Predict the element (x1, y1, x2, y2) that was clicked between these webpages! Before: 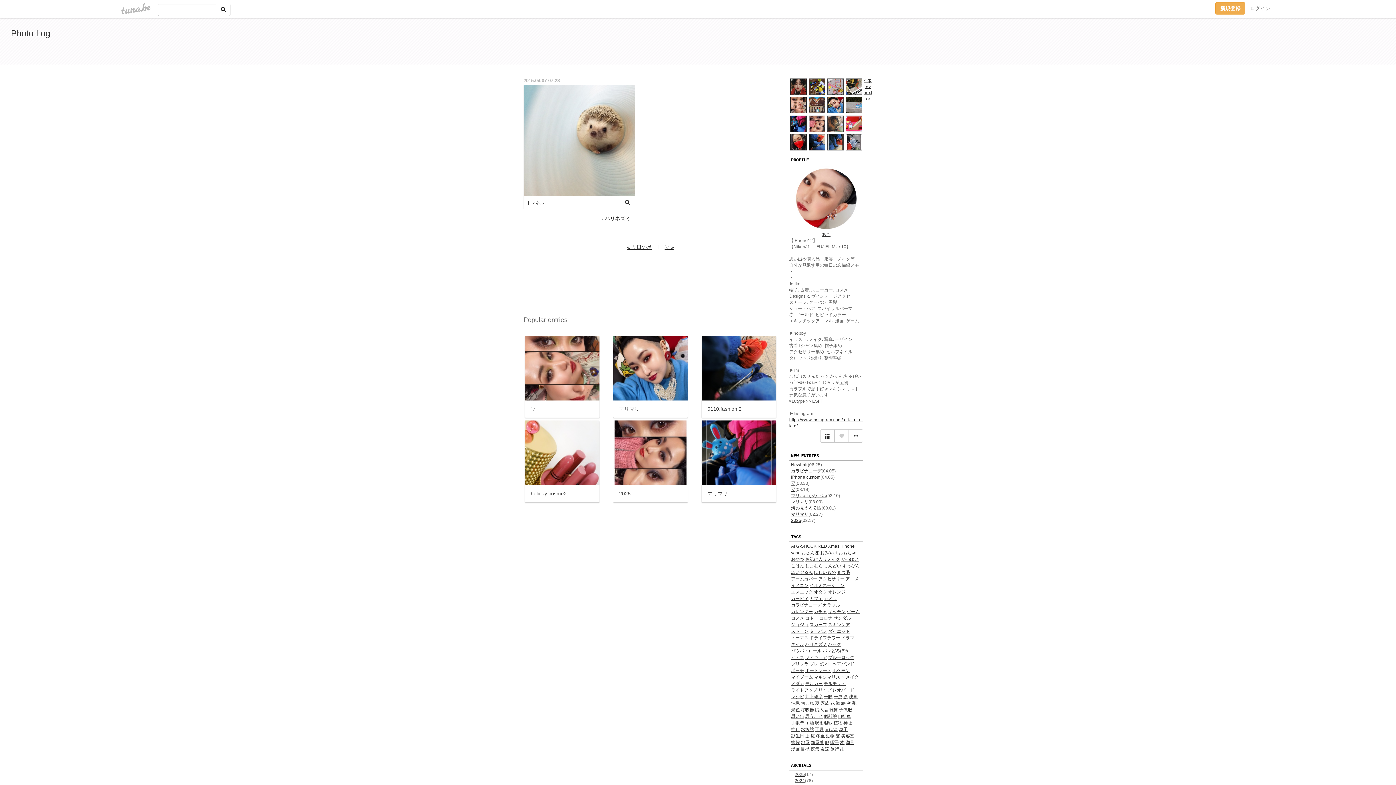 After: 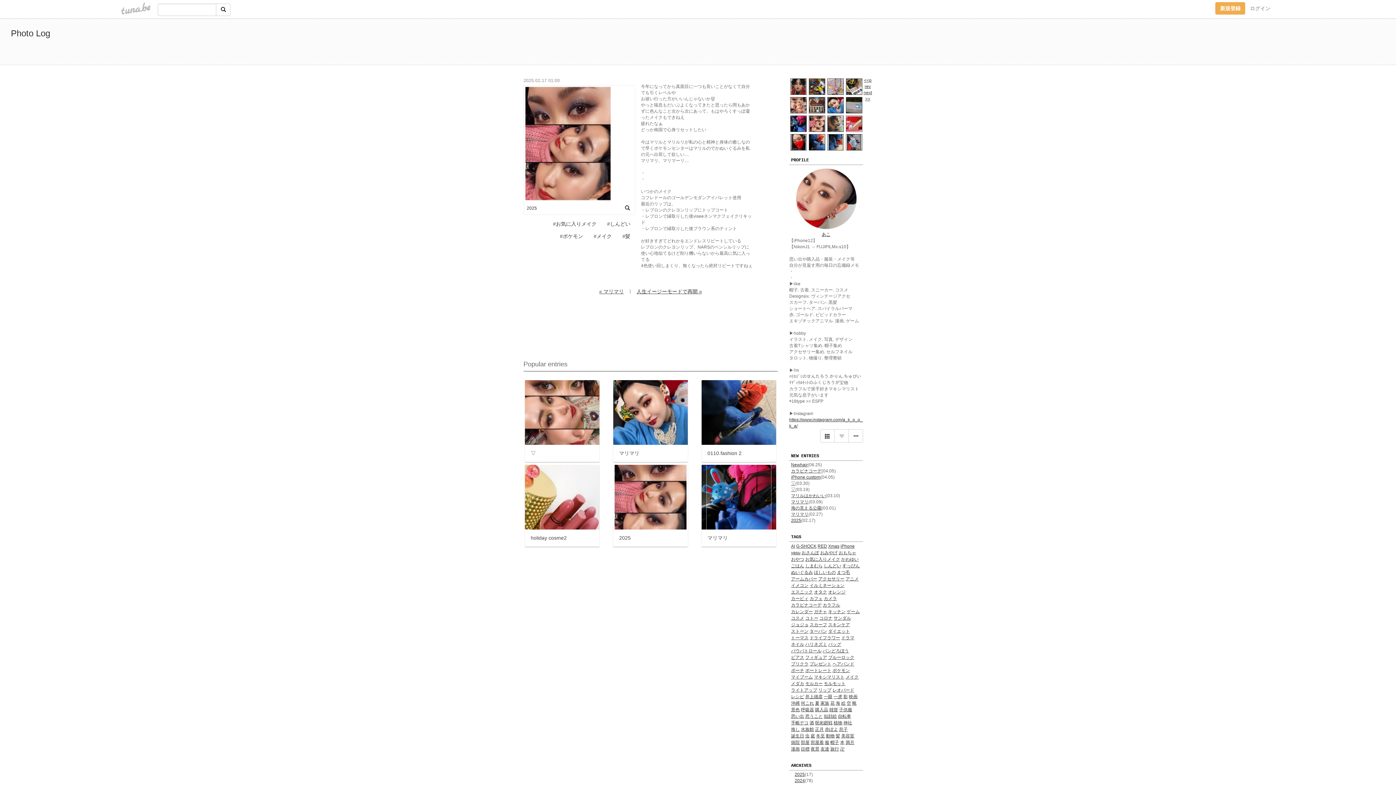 Action: bbox: (809, 115, 825, 132)